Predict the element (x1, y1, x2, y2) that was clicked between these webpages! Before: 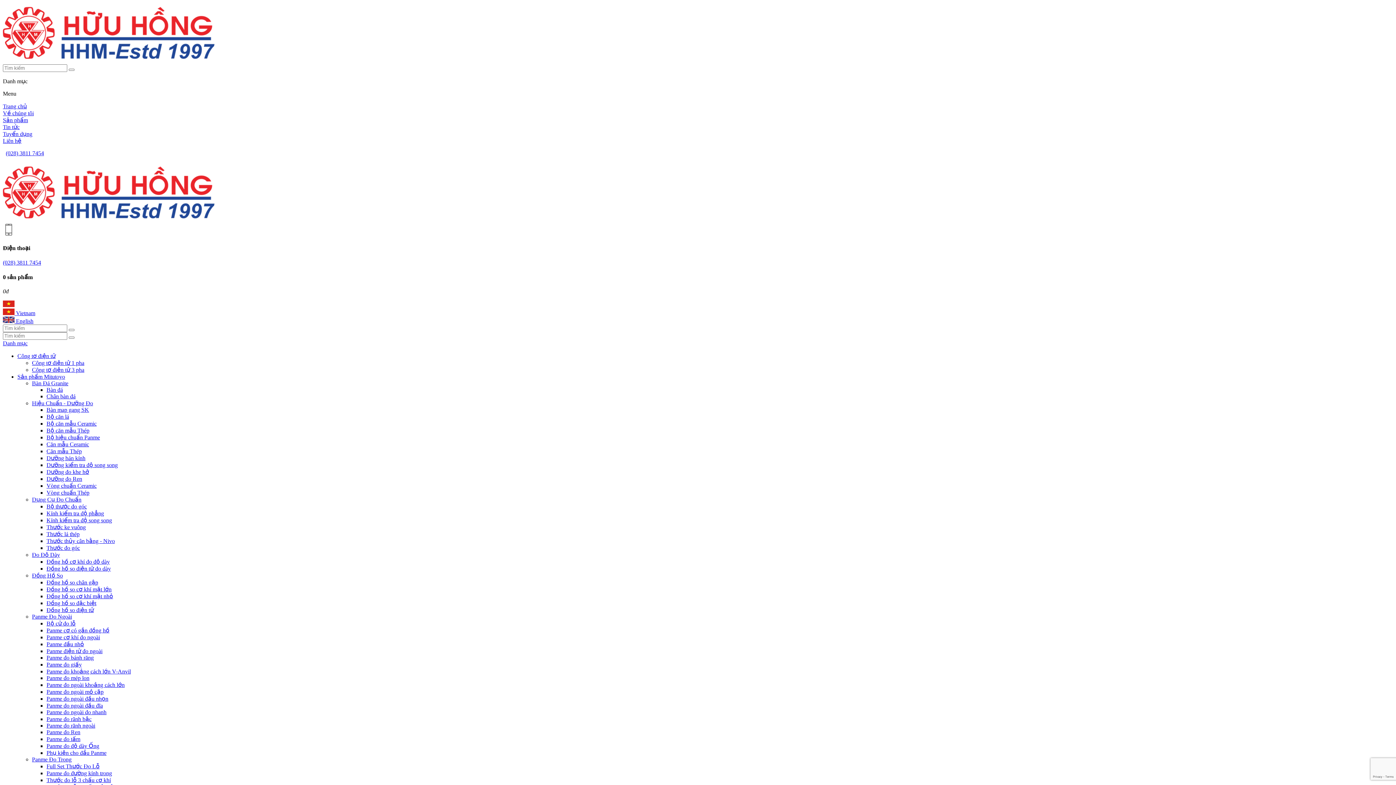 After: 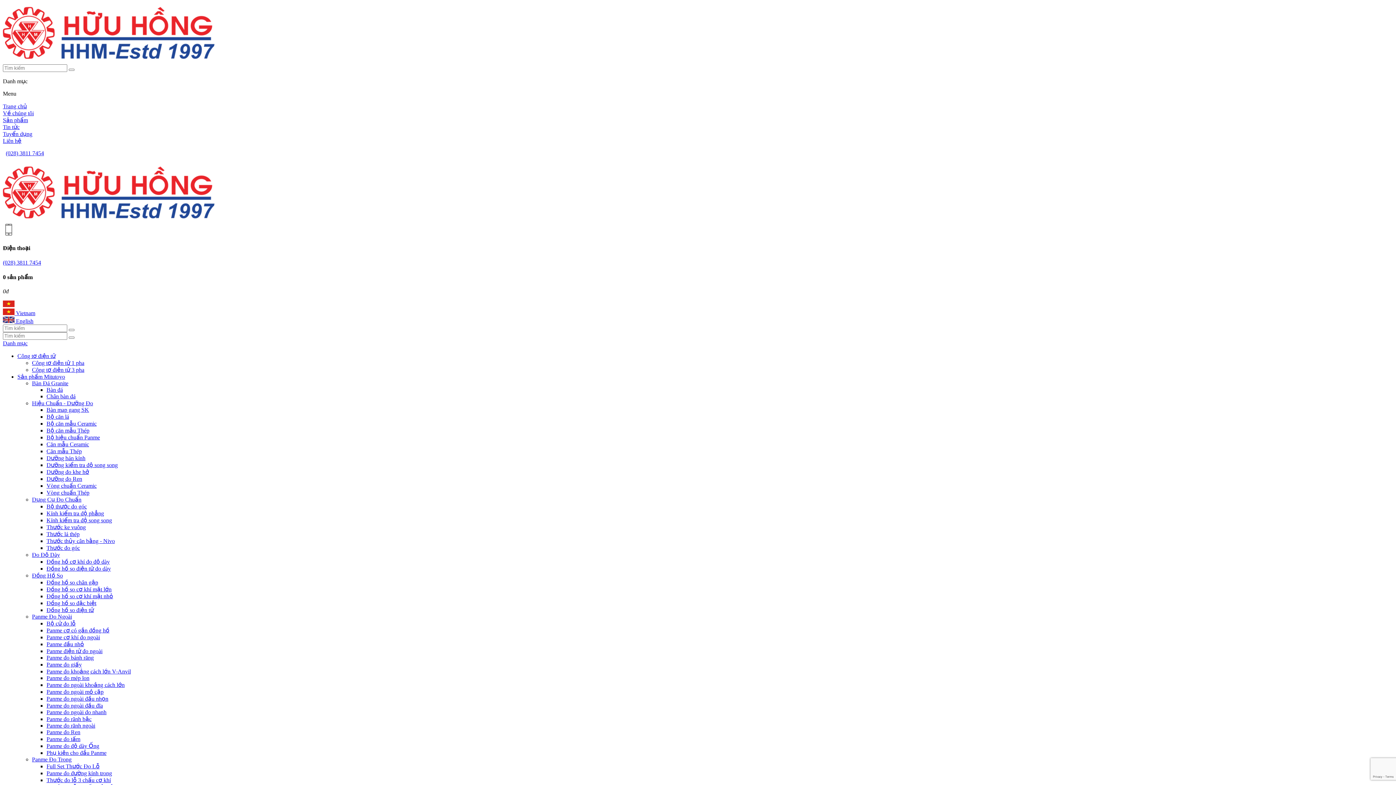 Action: label: Đồng hồ so chân gập bbox: (46, 579, 98, 585)